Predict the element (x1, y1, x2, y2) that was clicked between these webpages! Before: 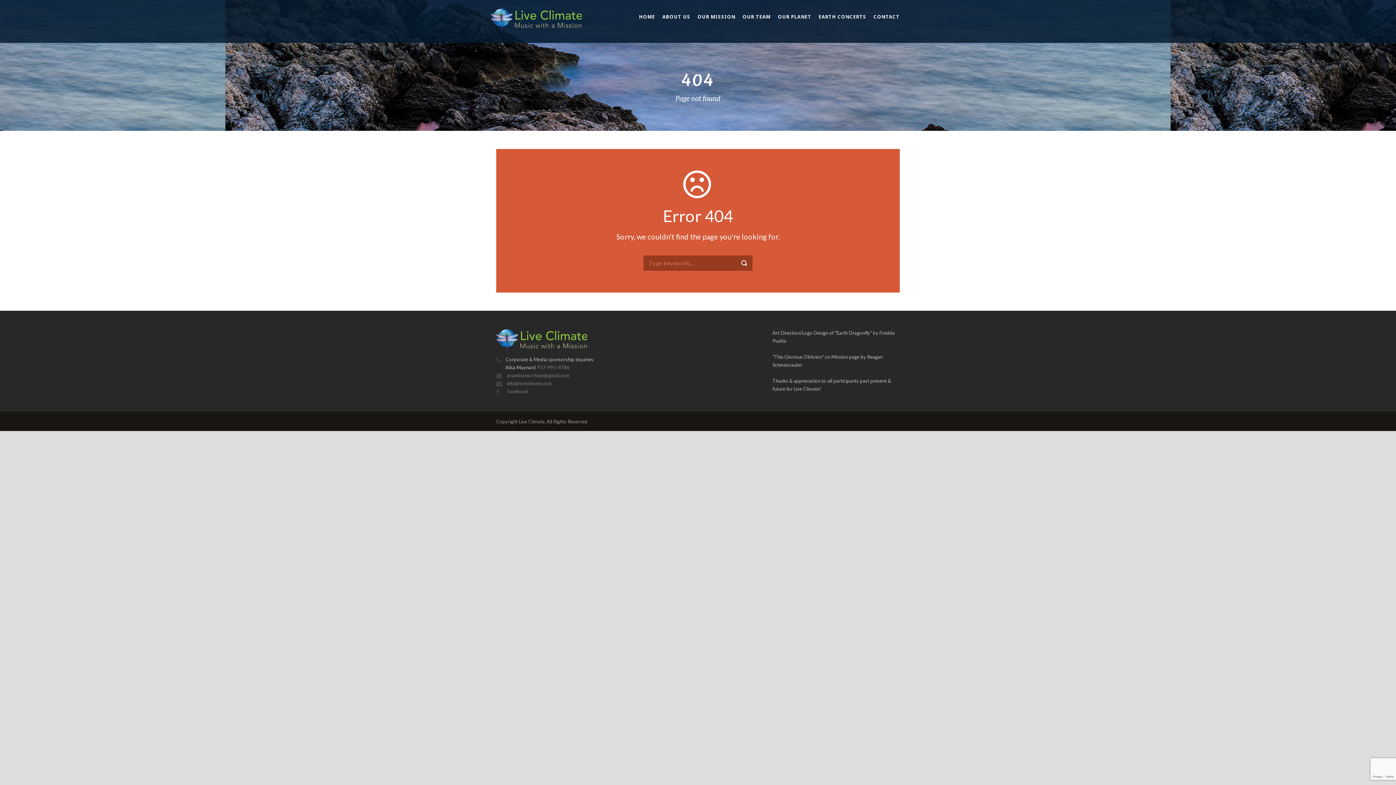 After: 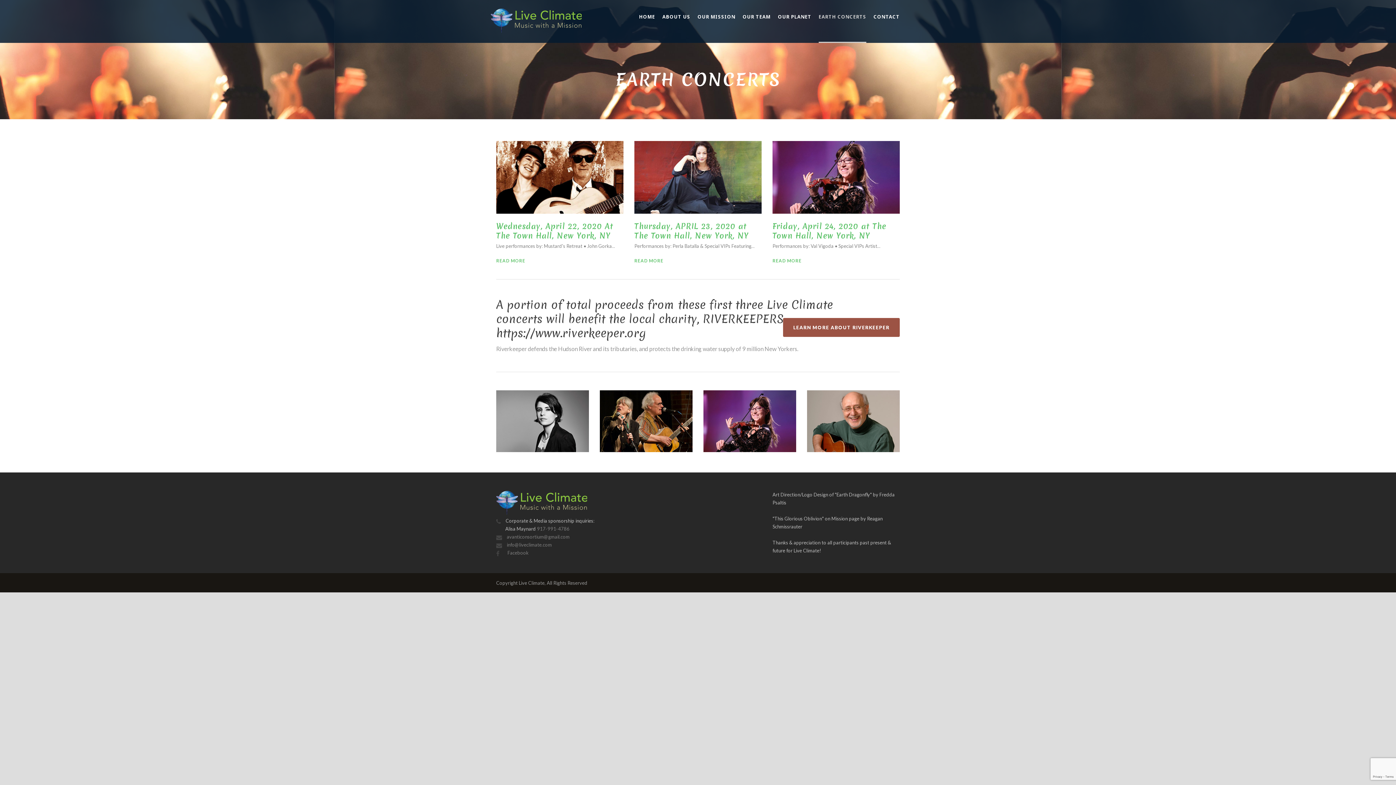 Action: bbox: (818, 12, 873, 37) label: EARTH CONCERTS